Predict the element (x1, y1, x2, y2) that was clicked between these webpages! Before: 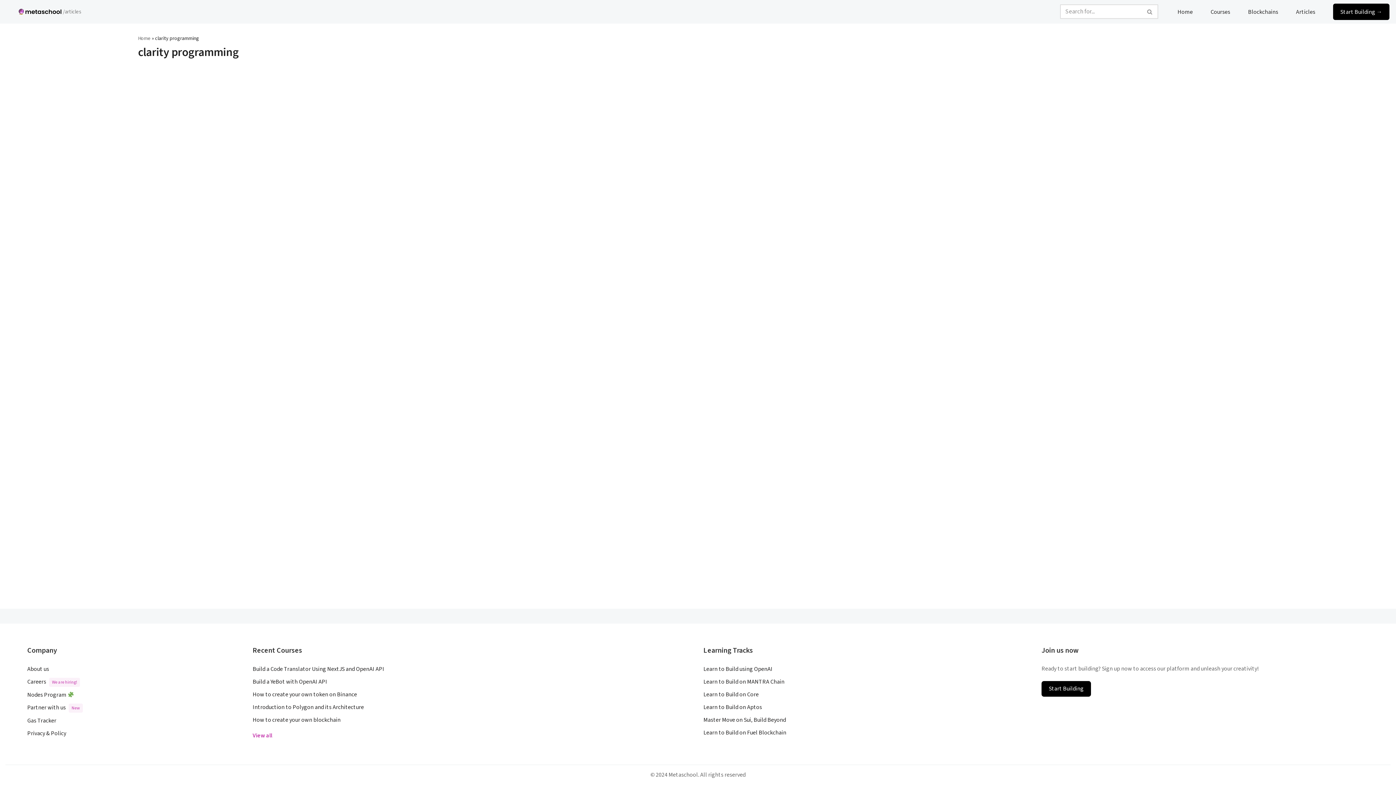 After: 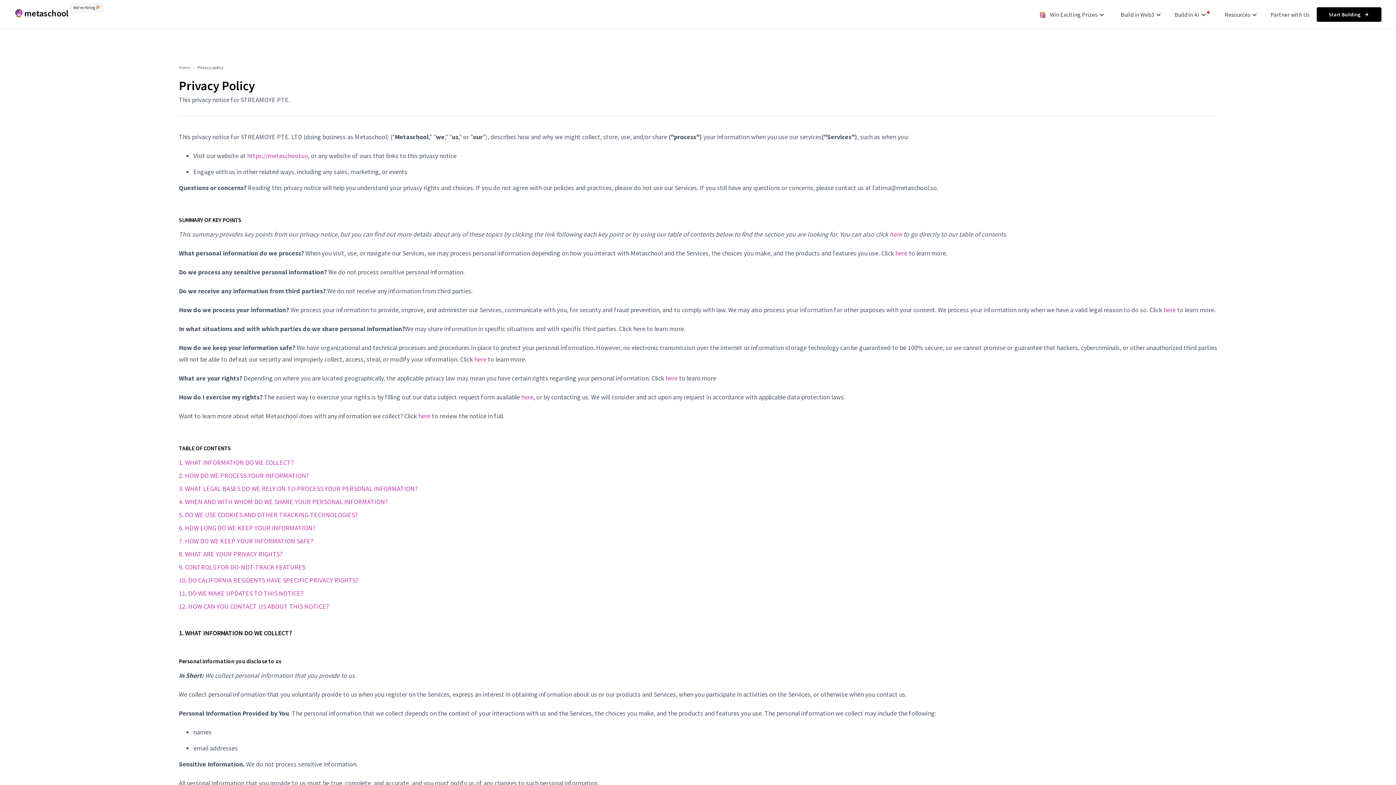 Action: bbox: (27, 727, 252, 740) label: Privacy & Policy